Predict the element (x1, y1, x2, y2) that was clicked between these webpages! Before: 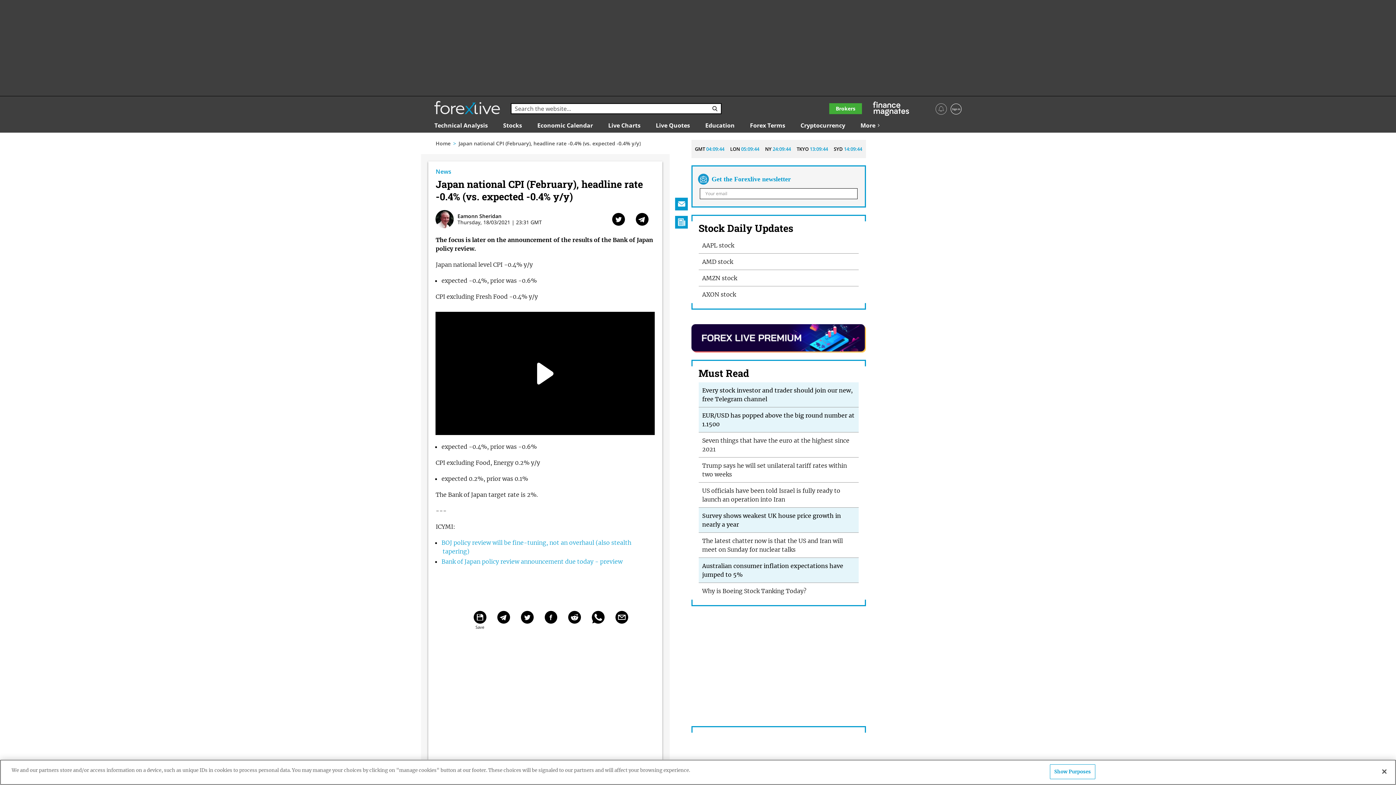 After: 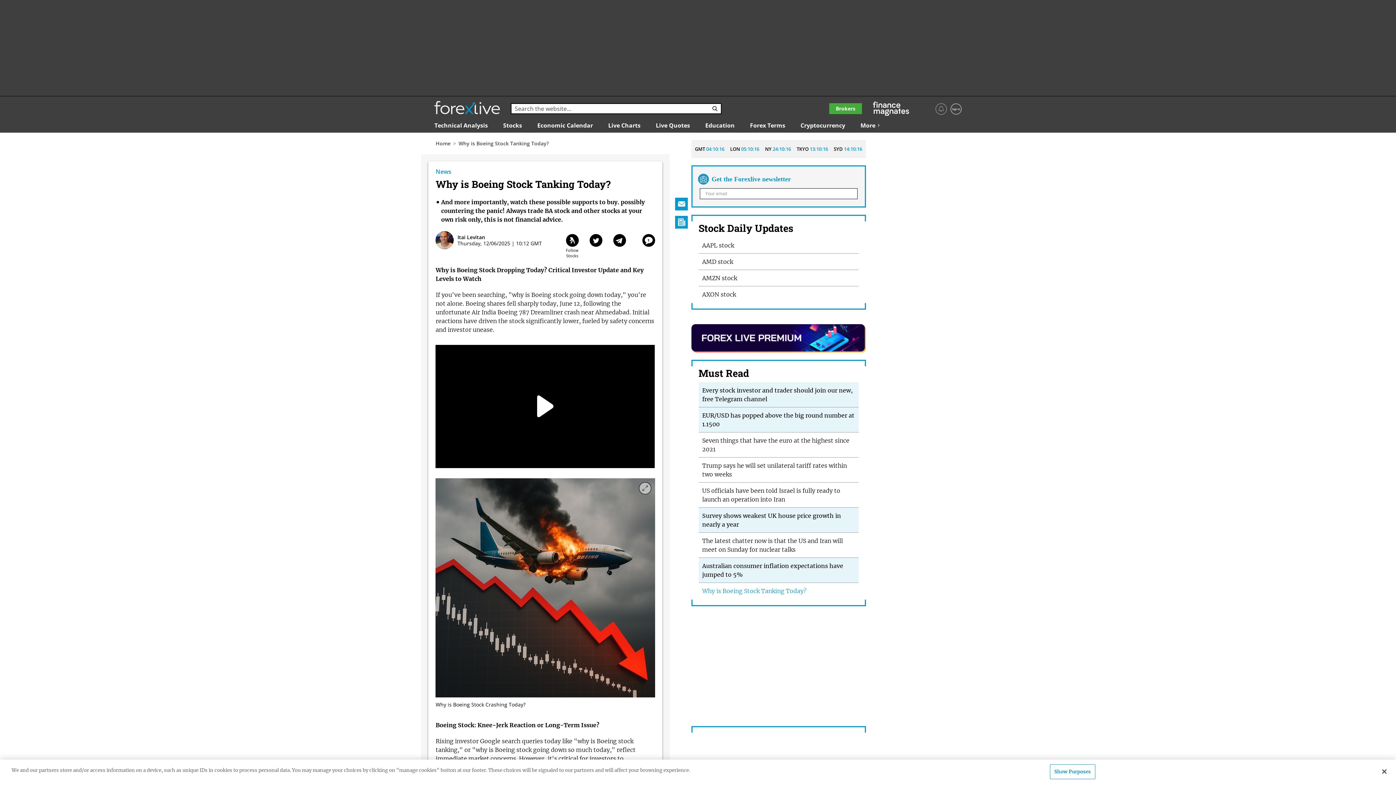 Action: bbox: (702, 587, 806, 594) label: Why is Boeing Stock Tanking Today?